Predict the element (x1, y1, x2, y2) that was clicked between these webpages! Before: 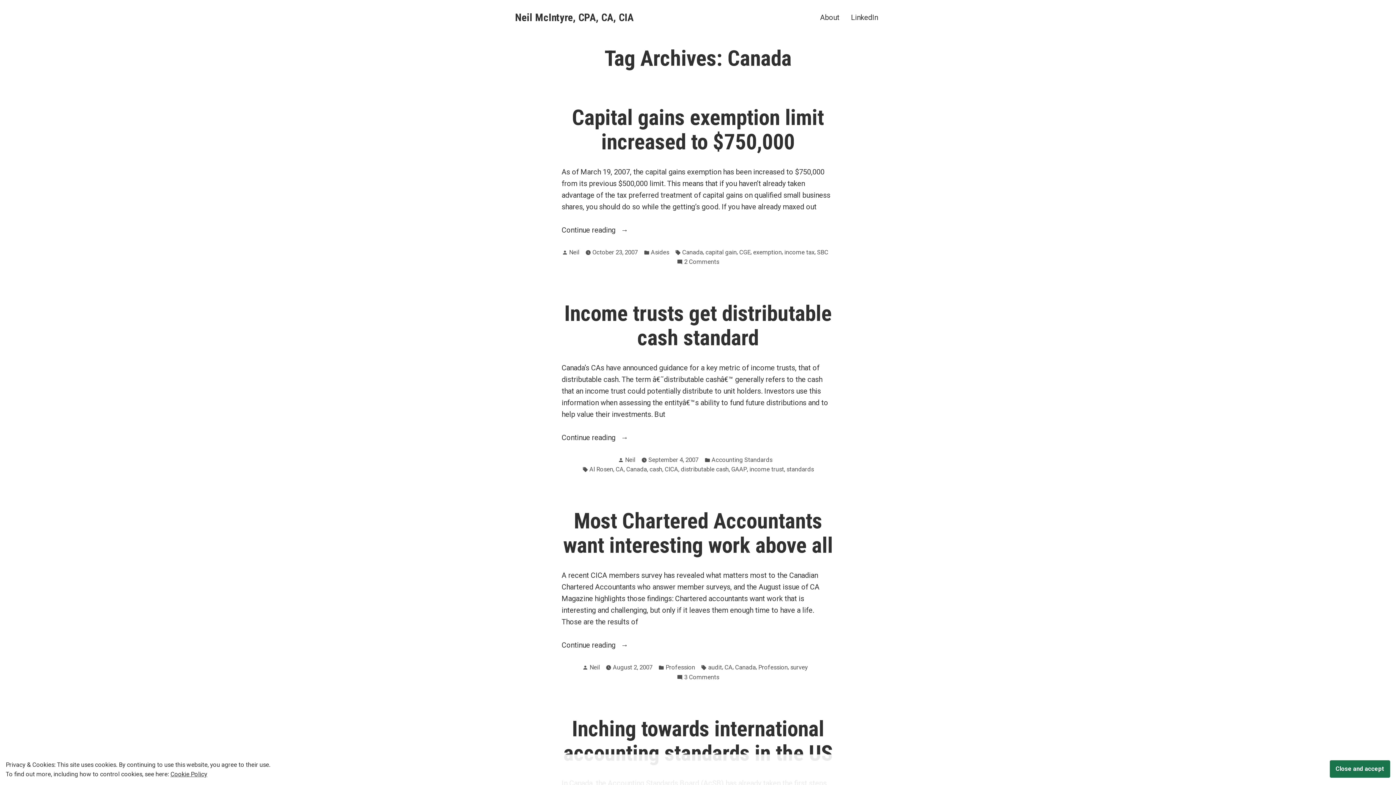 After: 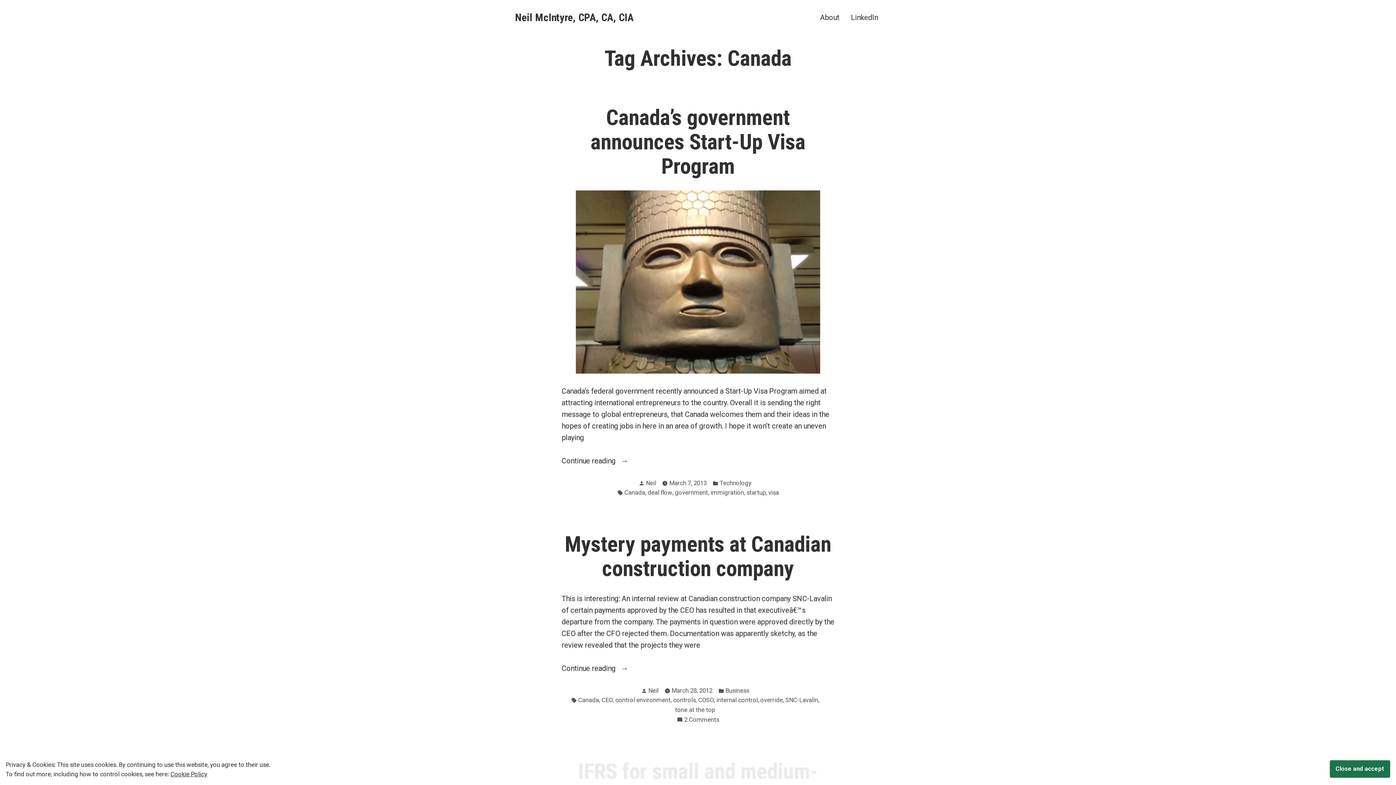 Action: label: Canada bbox: (682, 247, 703, 257)